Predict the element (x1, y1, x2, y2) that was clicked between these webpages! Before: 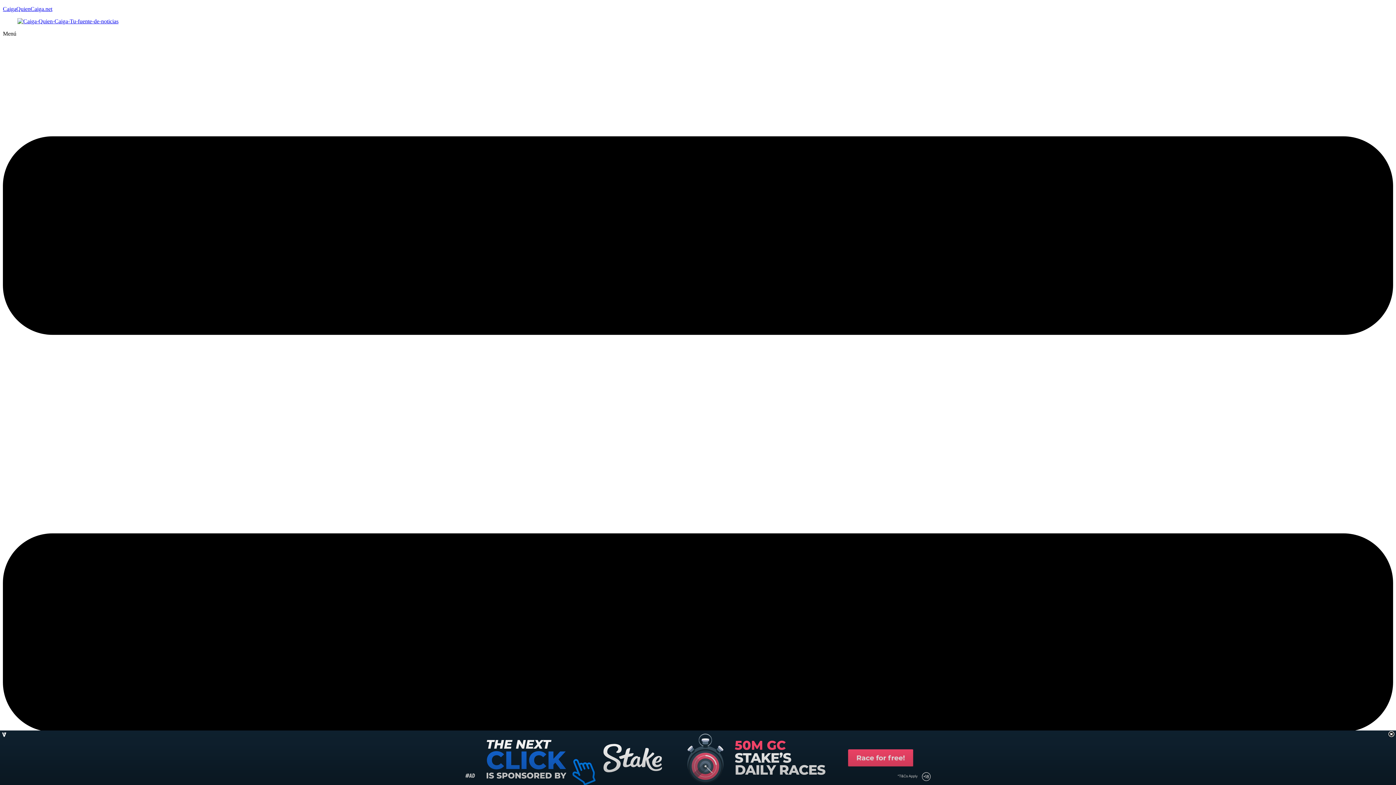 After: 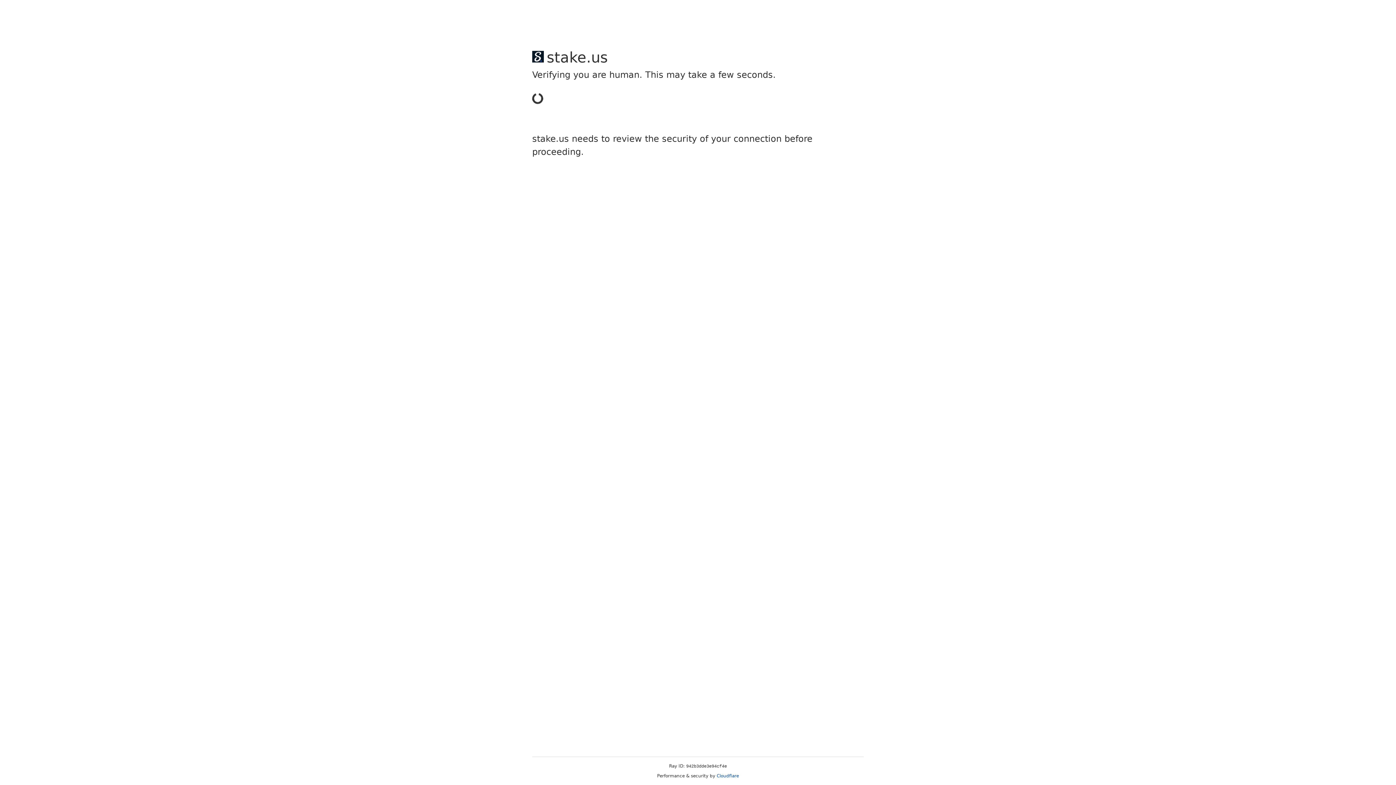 Action: bbox: (17, 18, 118, 24)